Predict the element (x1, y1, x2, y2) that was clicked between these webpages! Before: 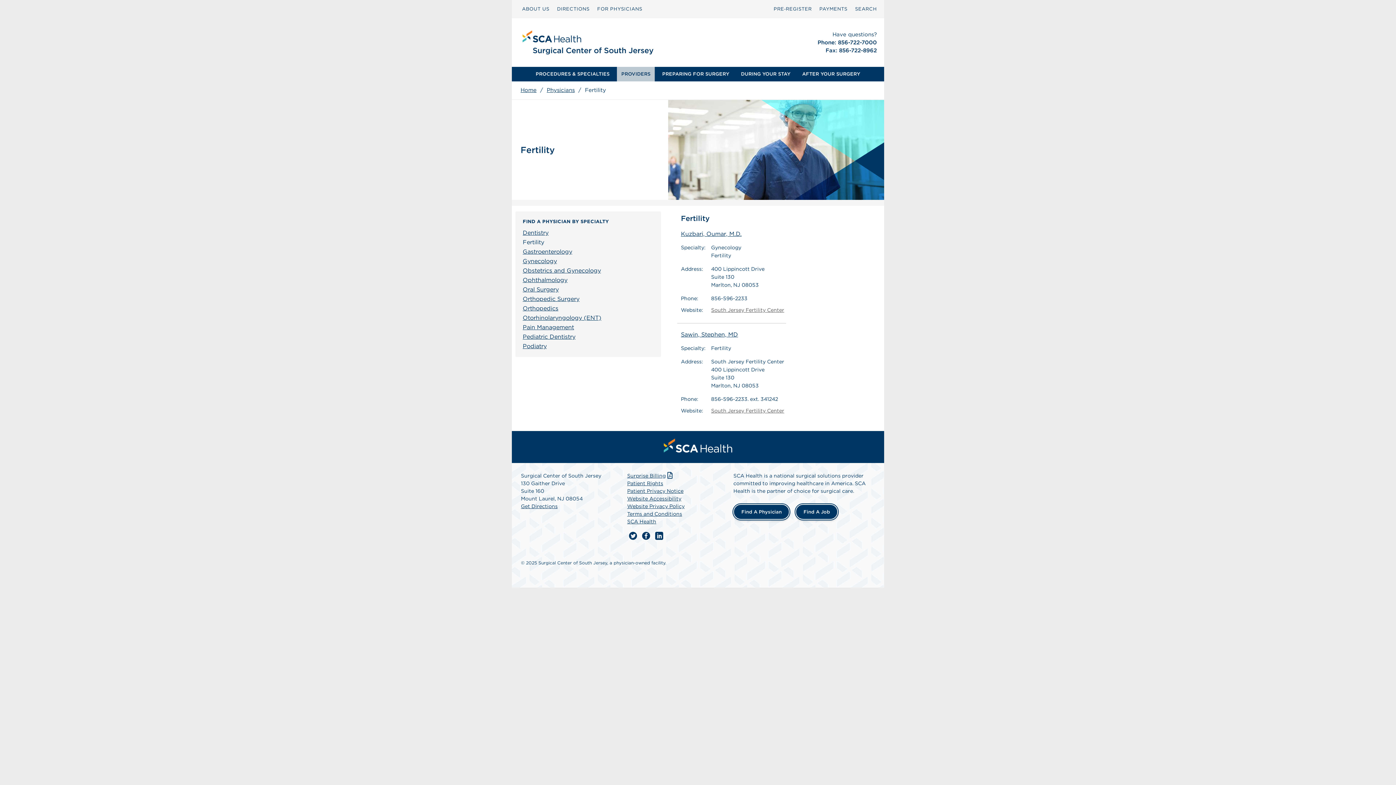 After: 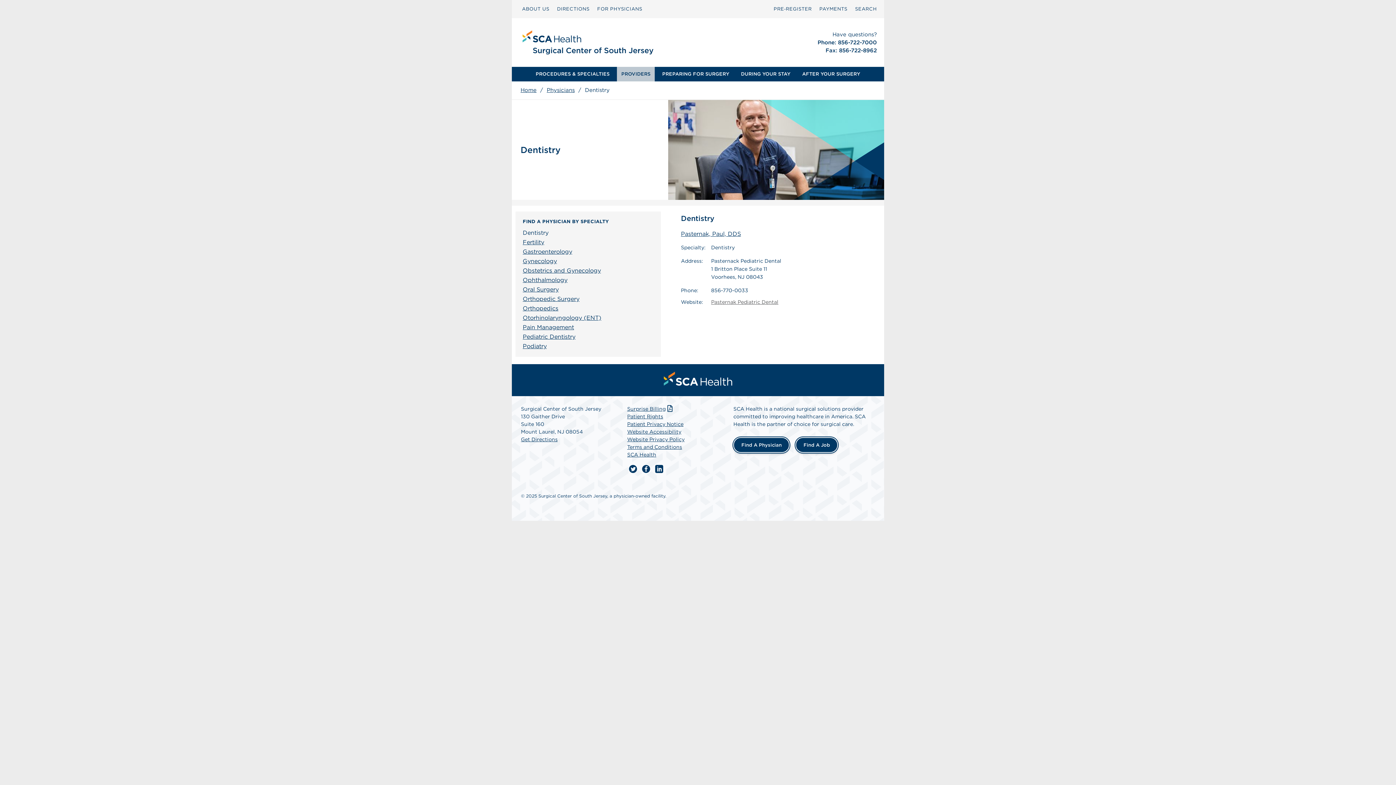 Action: bbox: (522, 228, 657, 237) label: Dentistry